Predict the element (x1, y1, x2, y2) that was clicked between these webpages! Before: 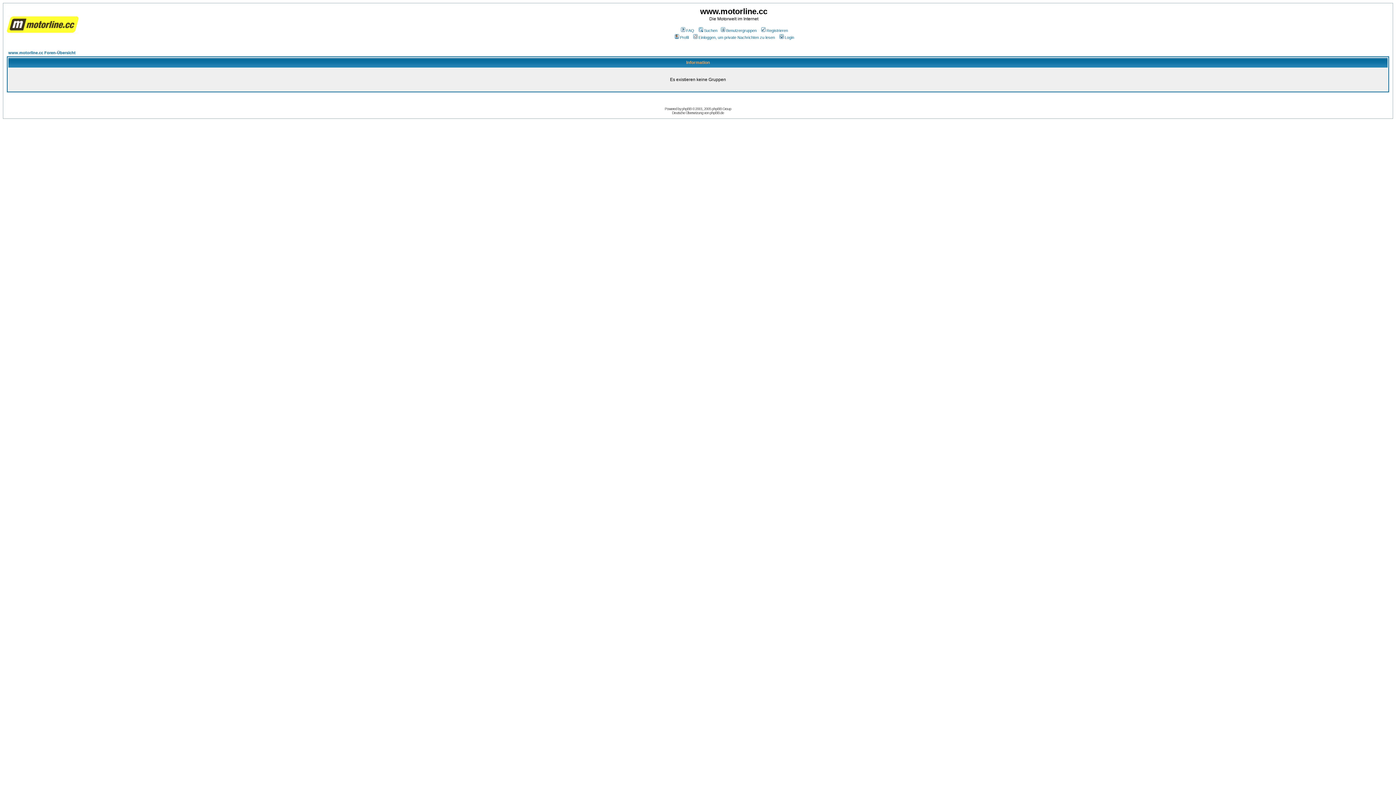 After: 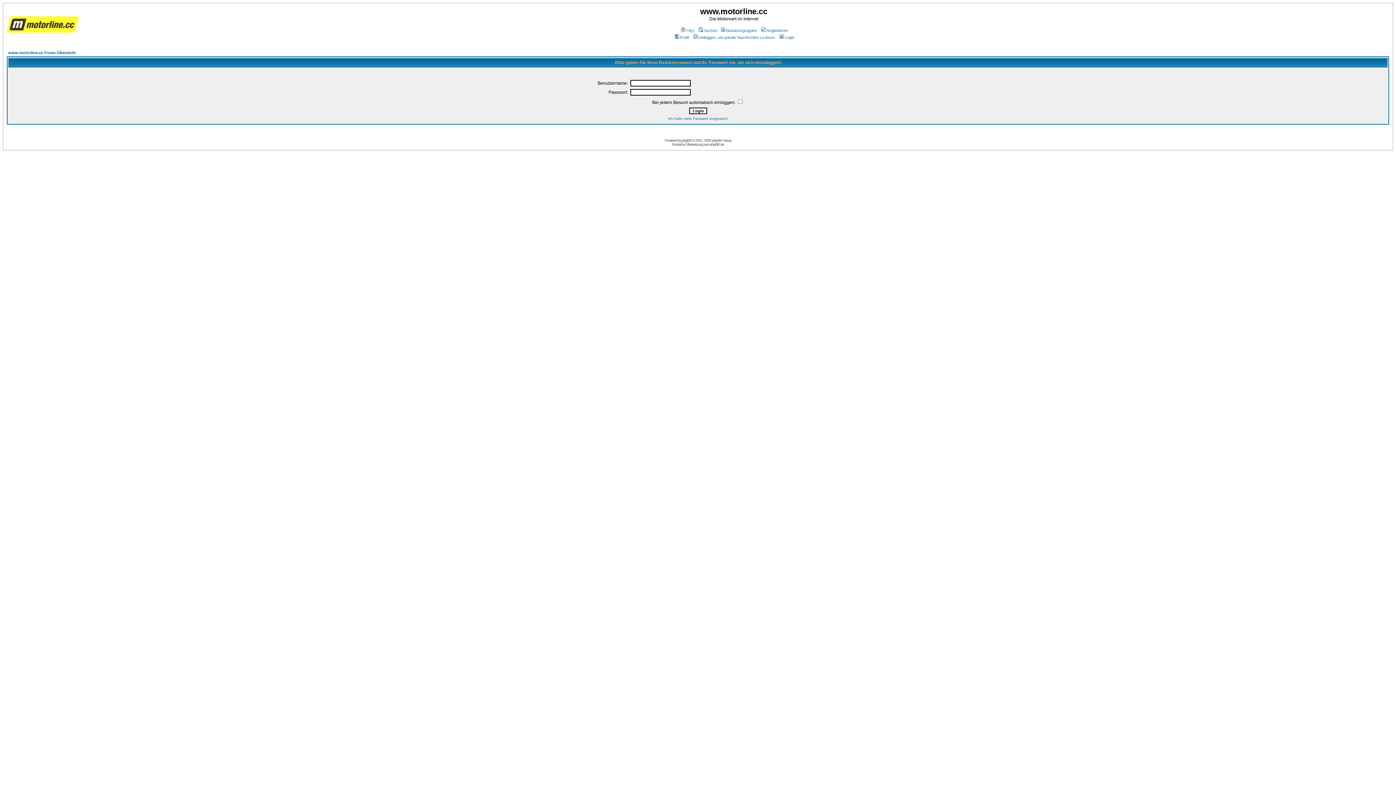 Action: bbox: (778, 35, 794, 39) label: Login